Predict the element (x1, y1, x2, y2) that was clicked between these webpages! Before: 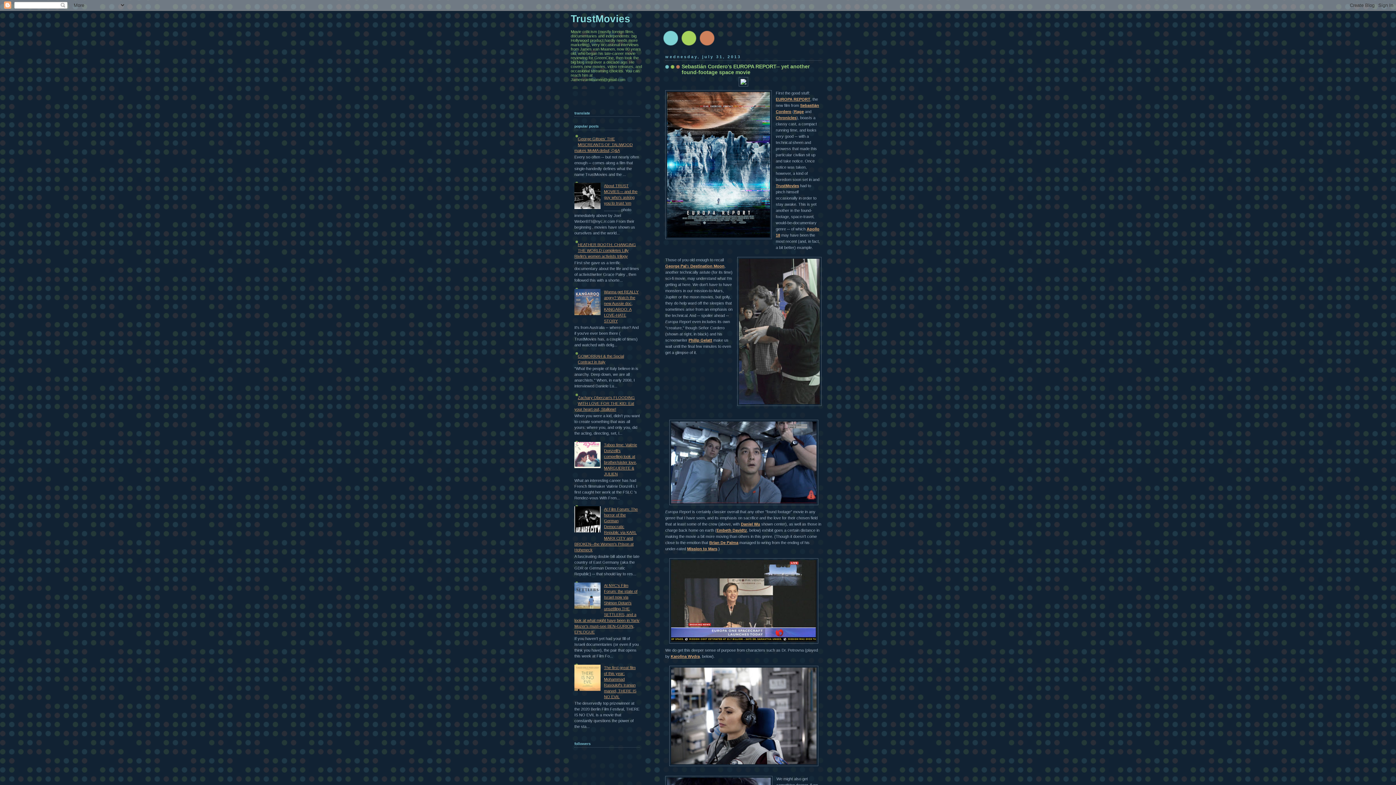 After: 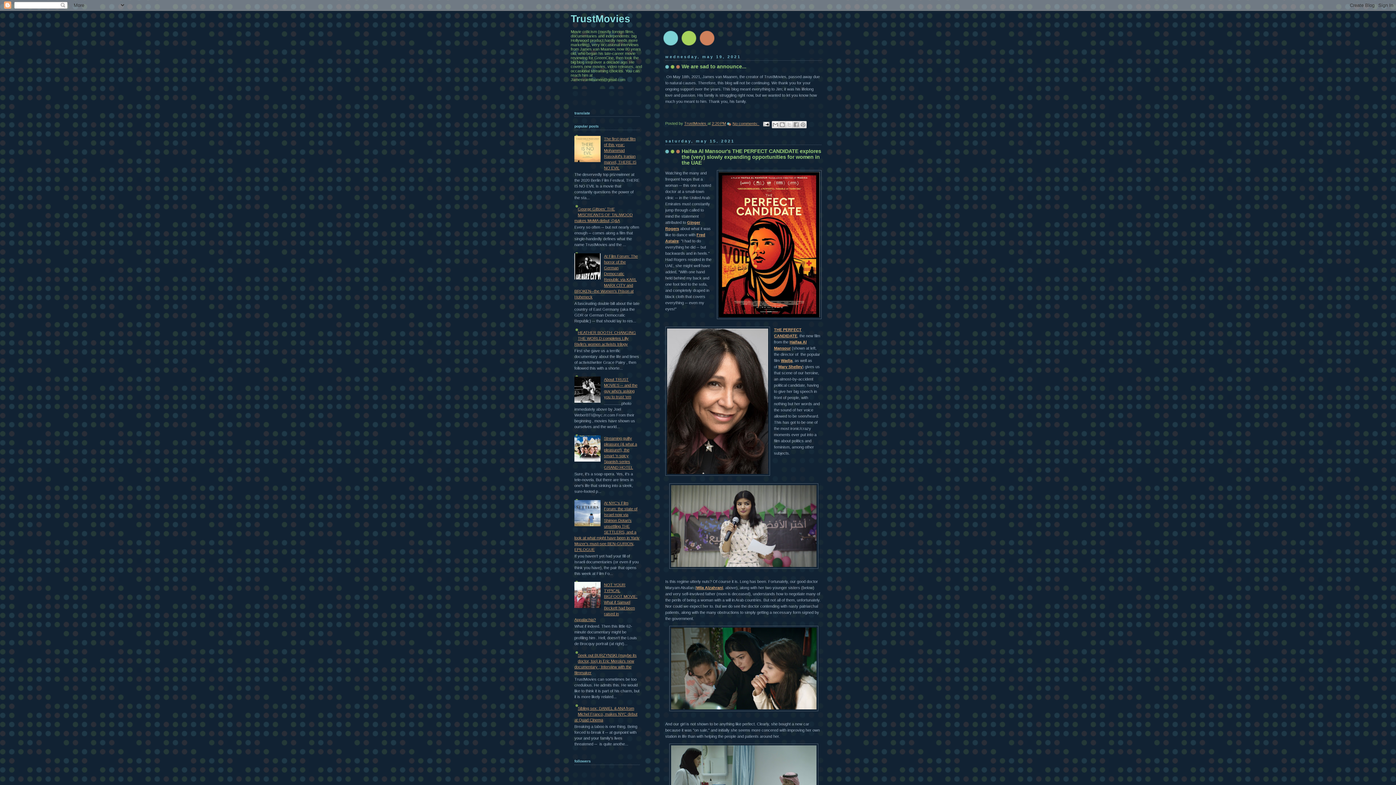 Action: label: TrustMovies bbox: (570, 12, 630, 24)